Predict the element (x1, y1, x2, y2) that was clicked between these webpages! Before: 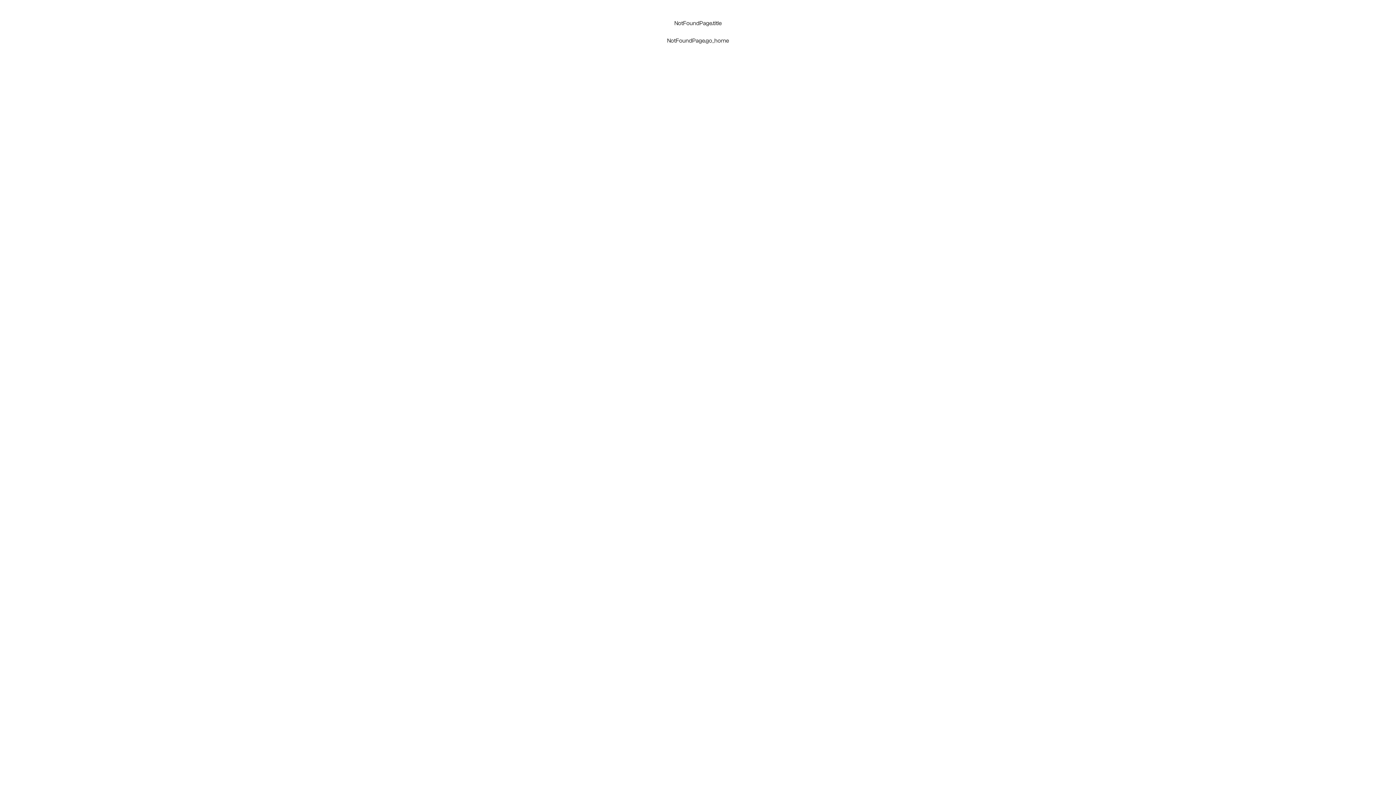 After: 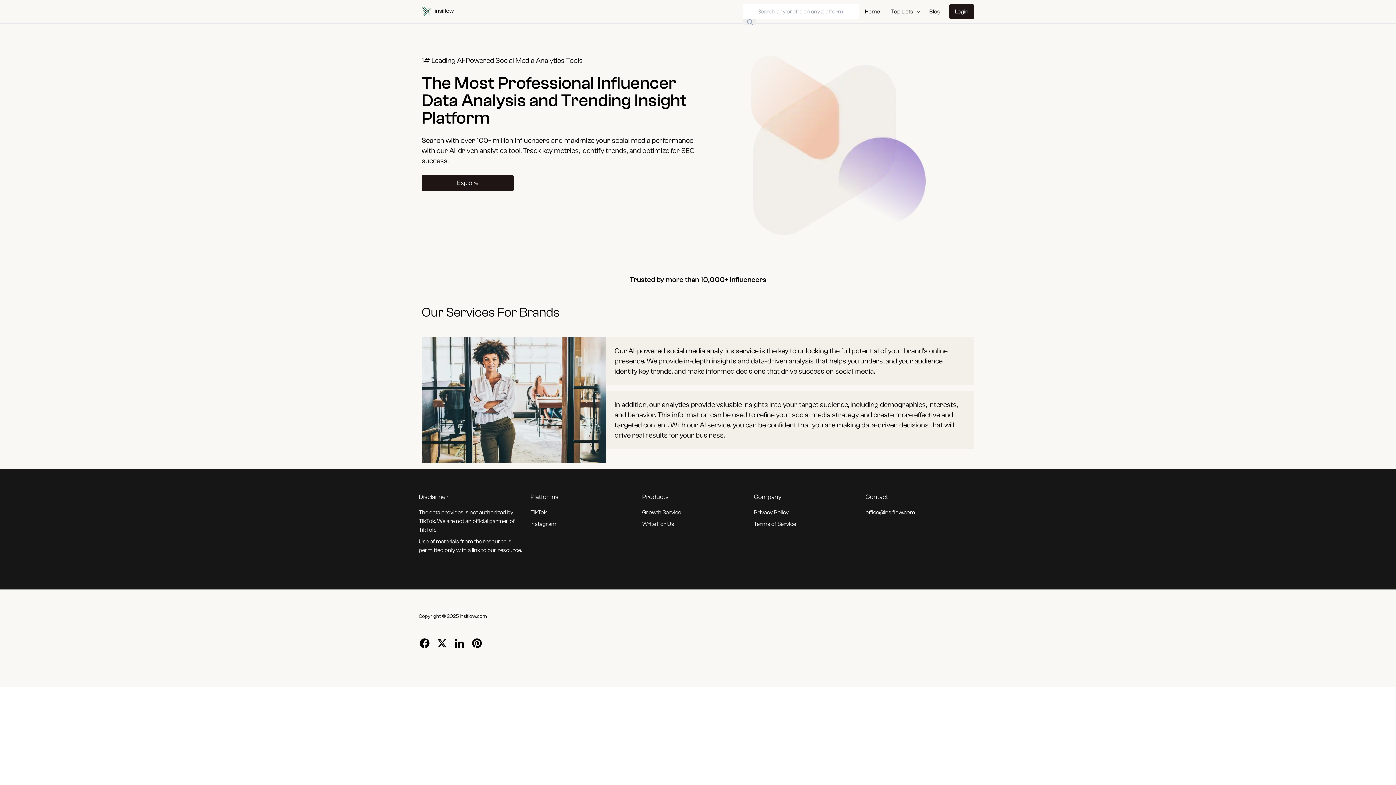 Action: label: NotFoundPage.go_home bbox: (667, 37, 729, 44)